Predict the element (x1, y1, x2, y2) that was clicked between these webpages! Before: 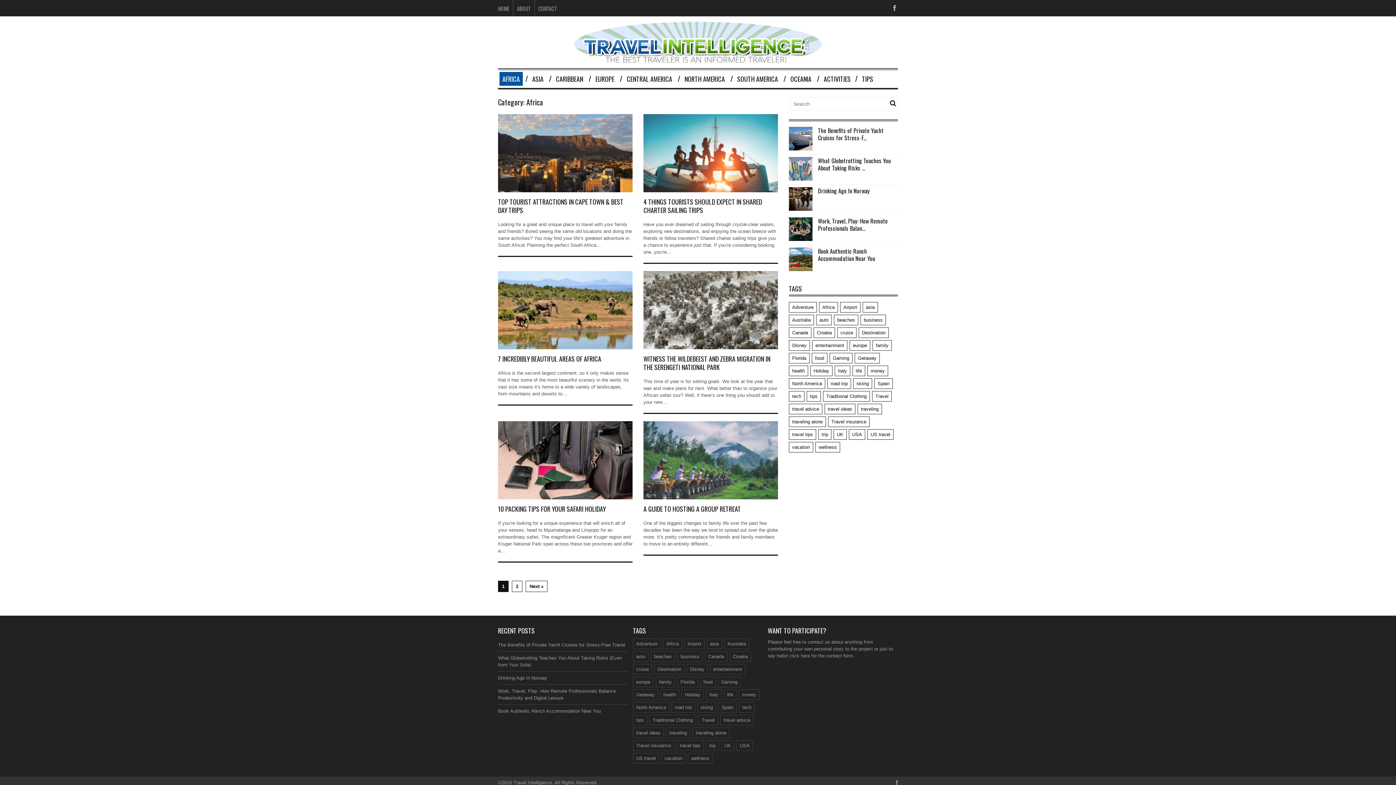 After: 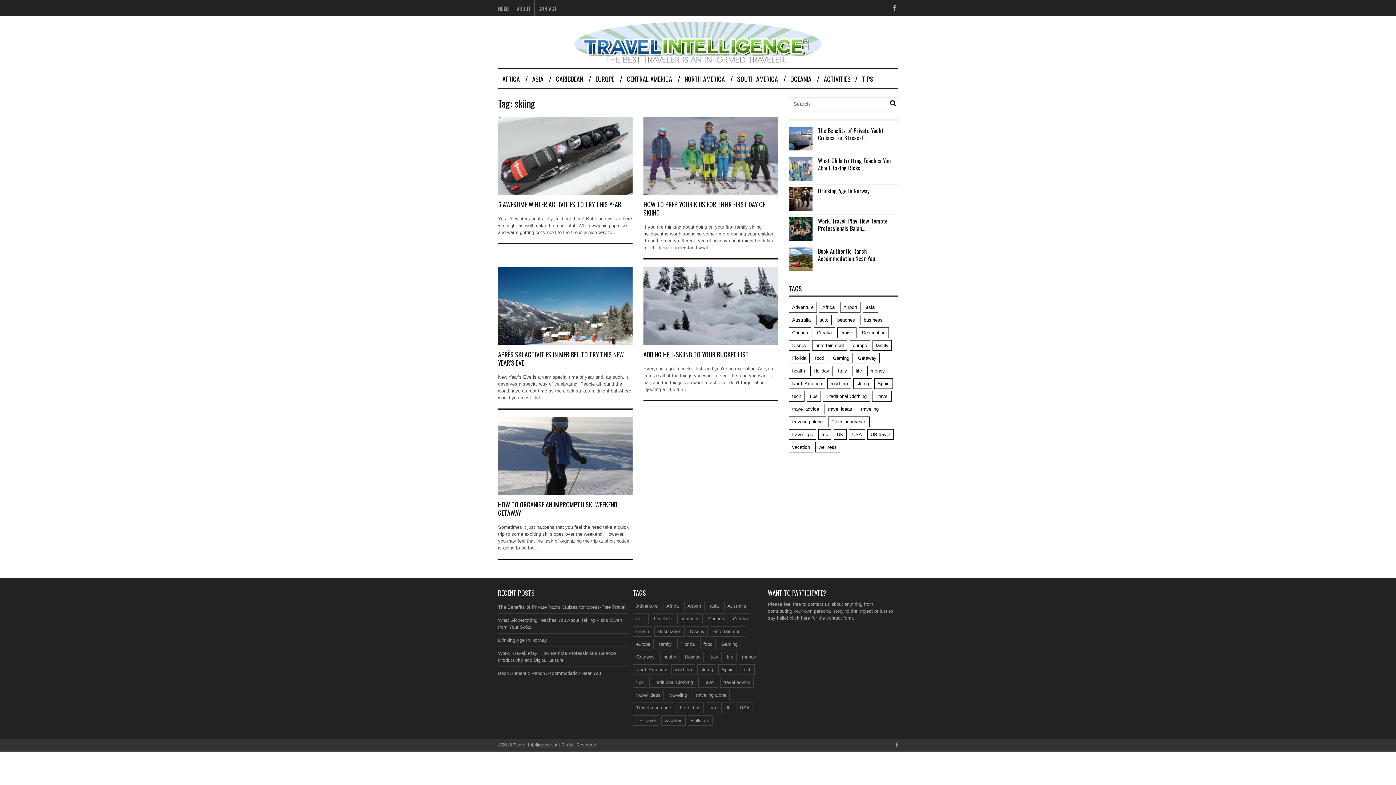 Action: label: skiing (5 items) bbox: (697, 702, 716, 712)